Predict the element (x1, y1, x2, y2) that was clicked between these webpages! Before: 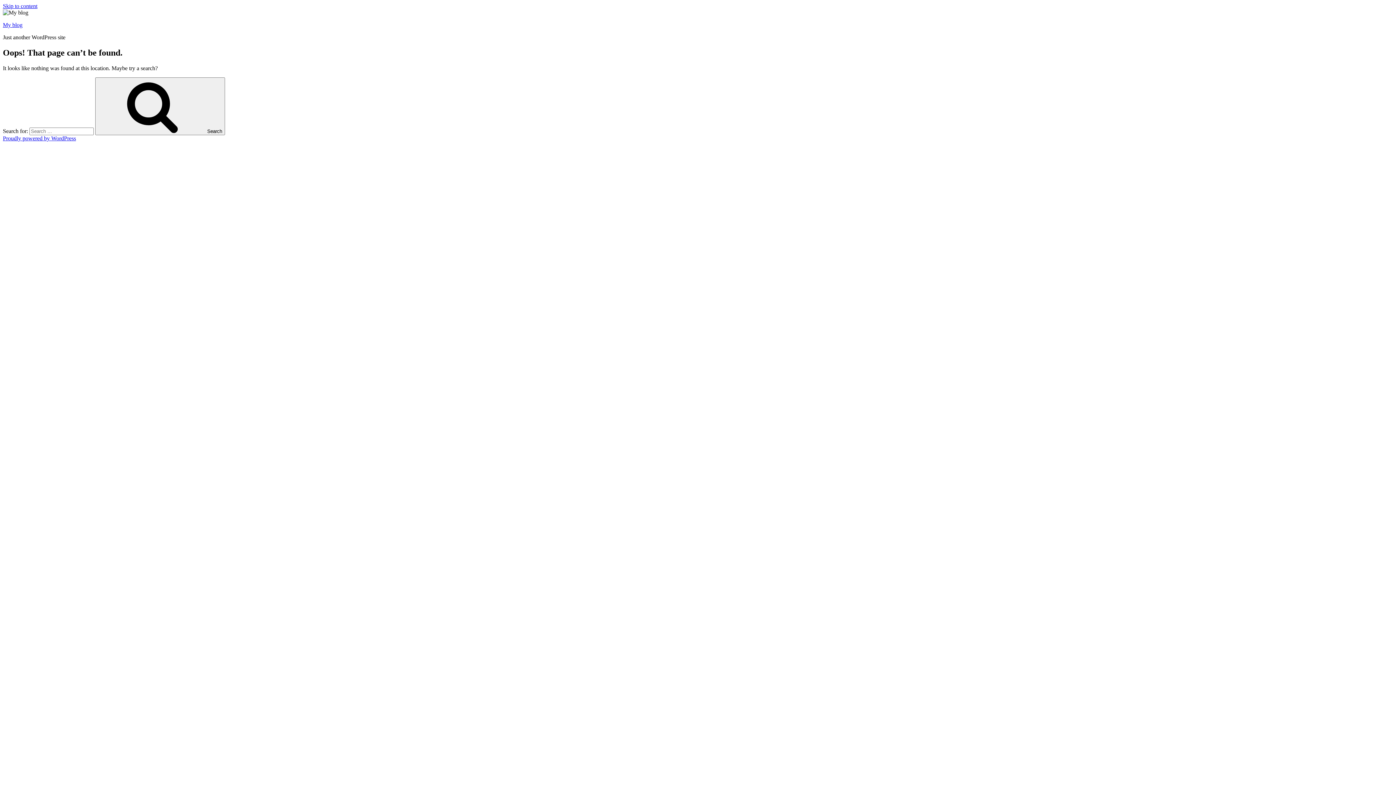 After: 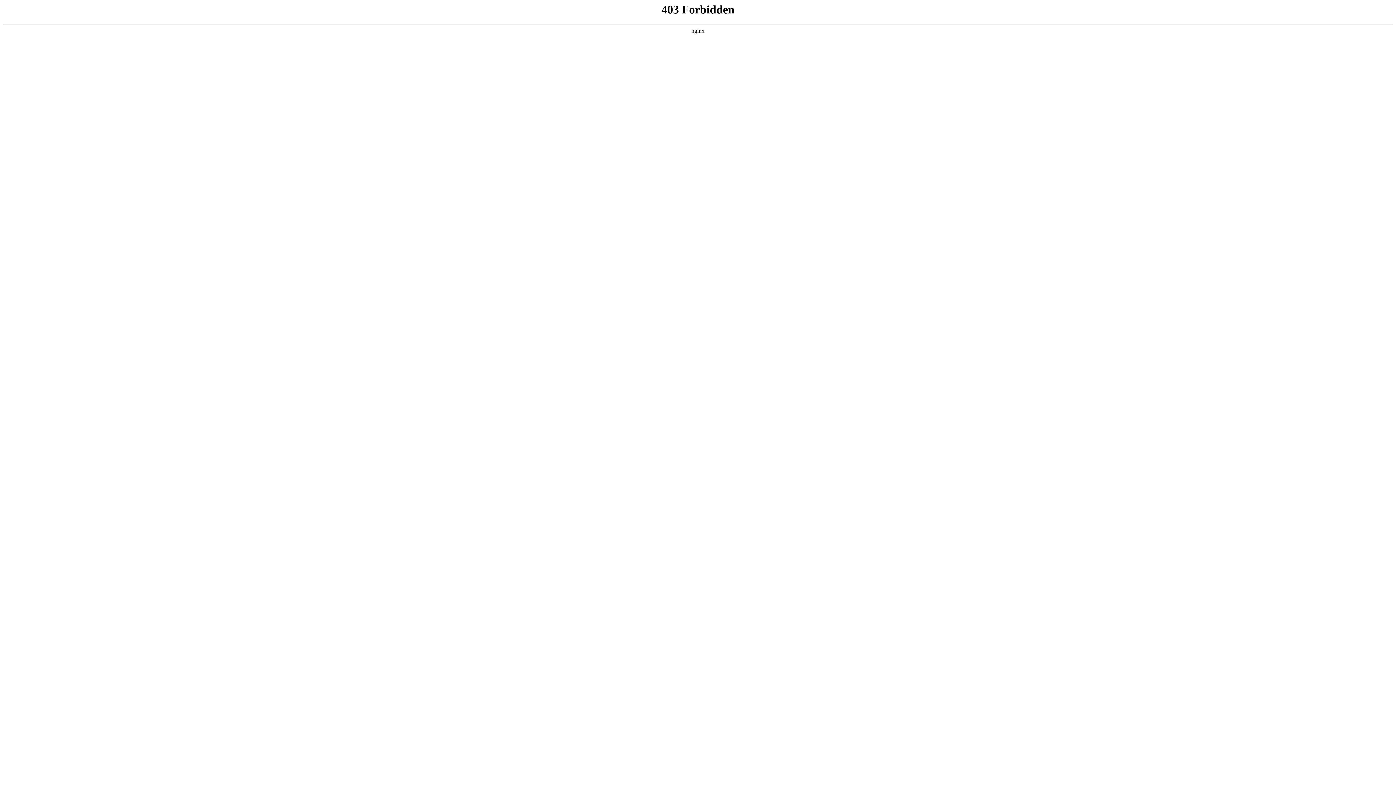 Action: label: Proudly powered by WordPress bbox: (2, 135, 76, 141)